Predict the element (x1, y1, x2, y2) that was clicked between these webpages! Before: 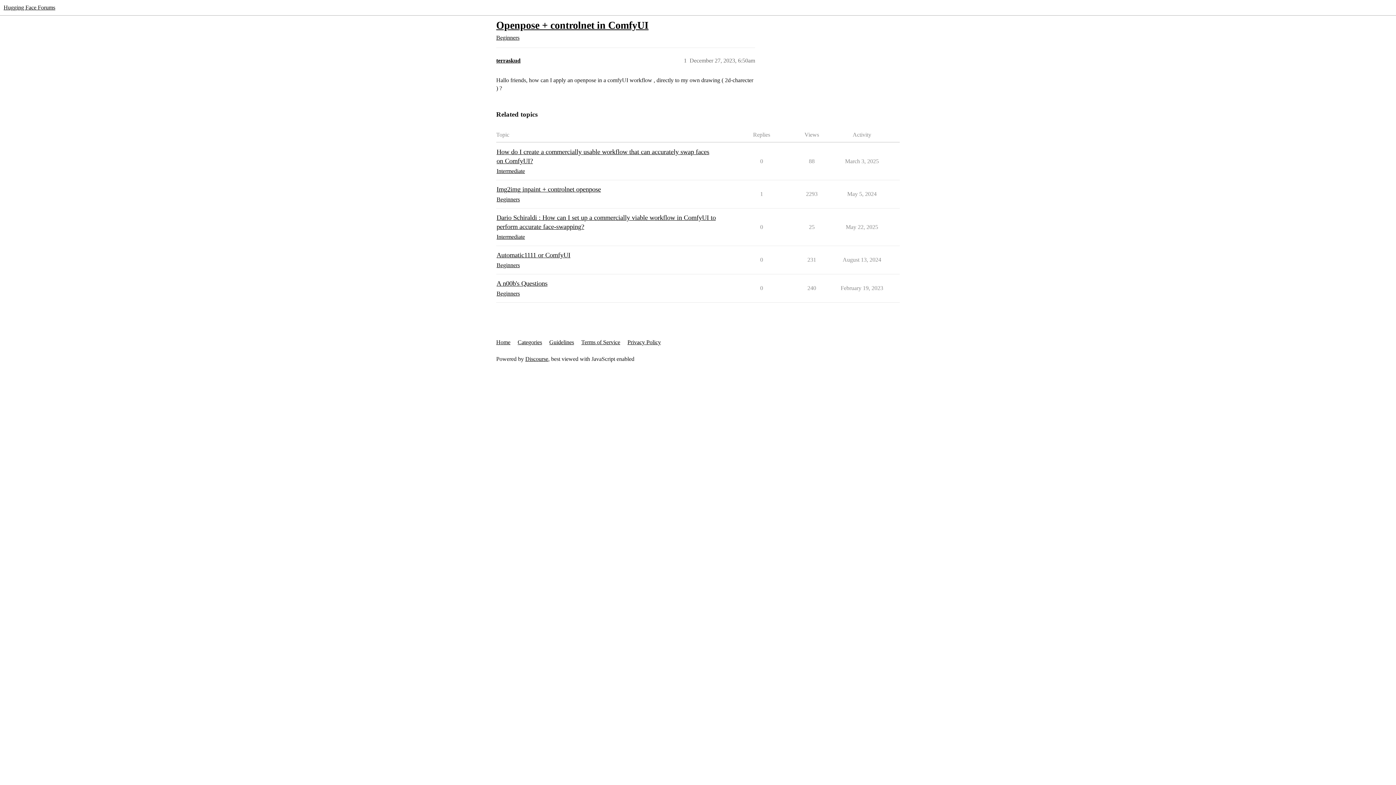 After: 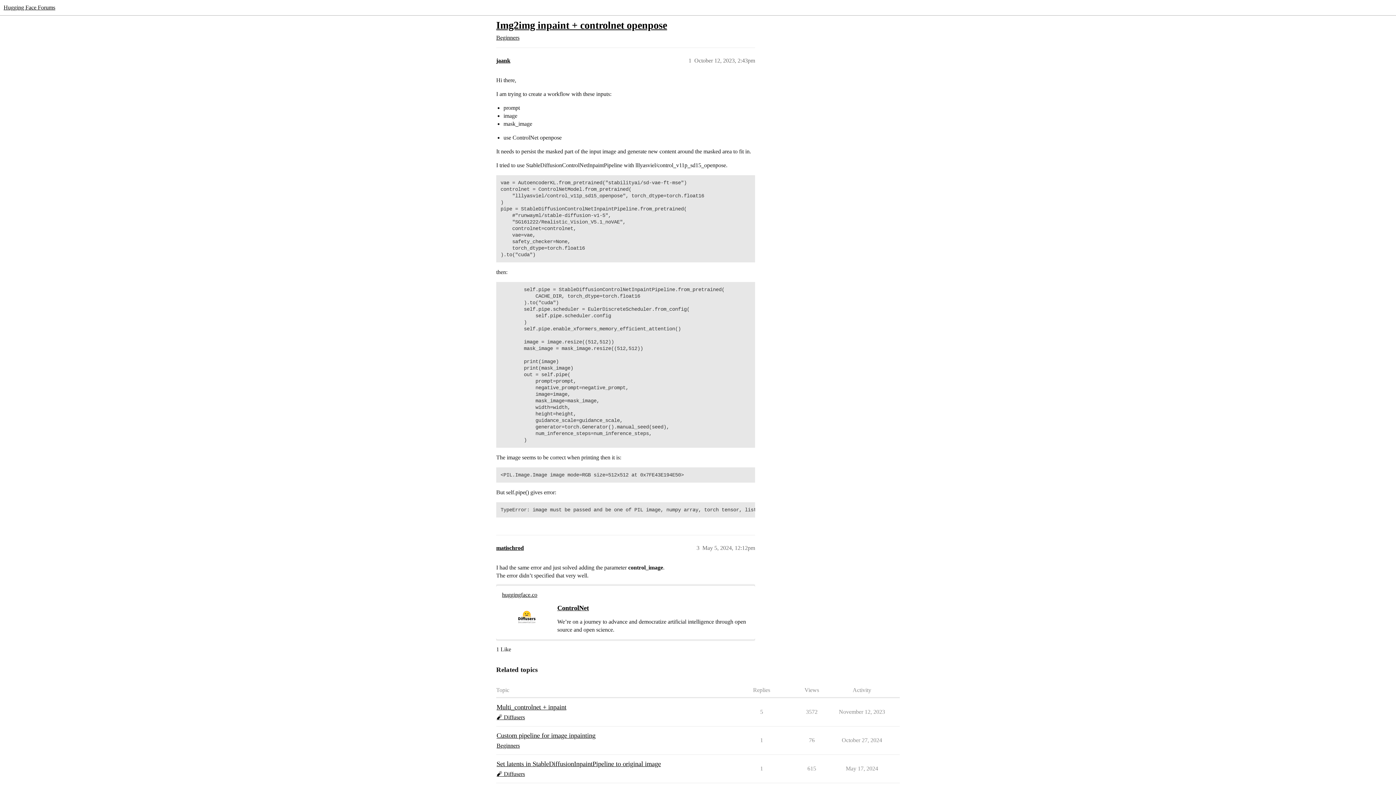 Action: label: Img2img inpaint + controlnet openpose bbox: (496, 185, 601, 193)